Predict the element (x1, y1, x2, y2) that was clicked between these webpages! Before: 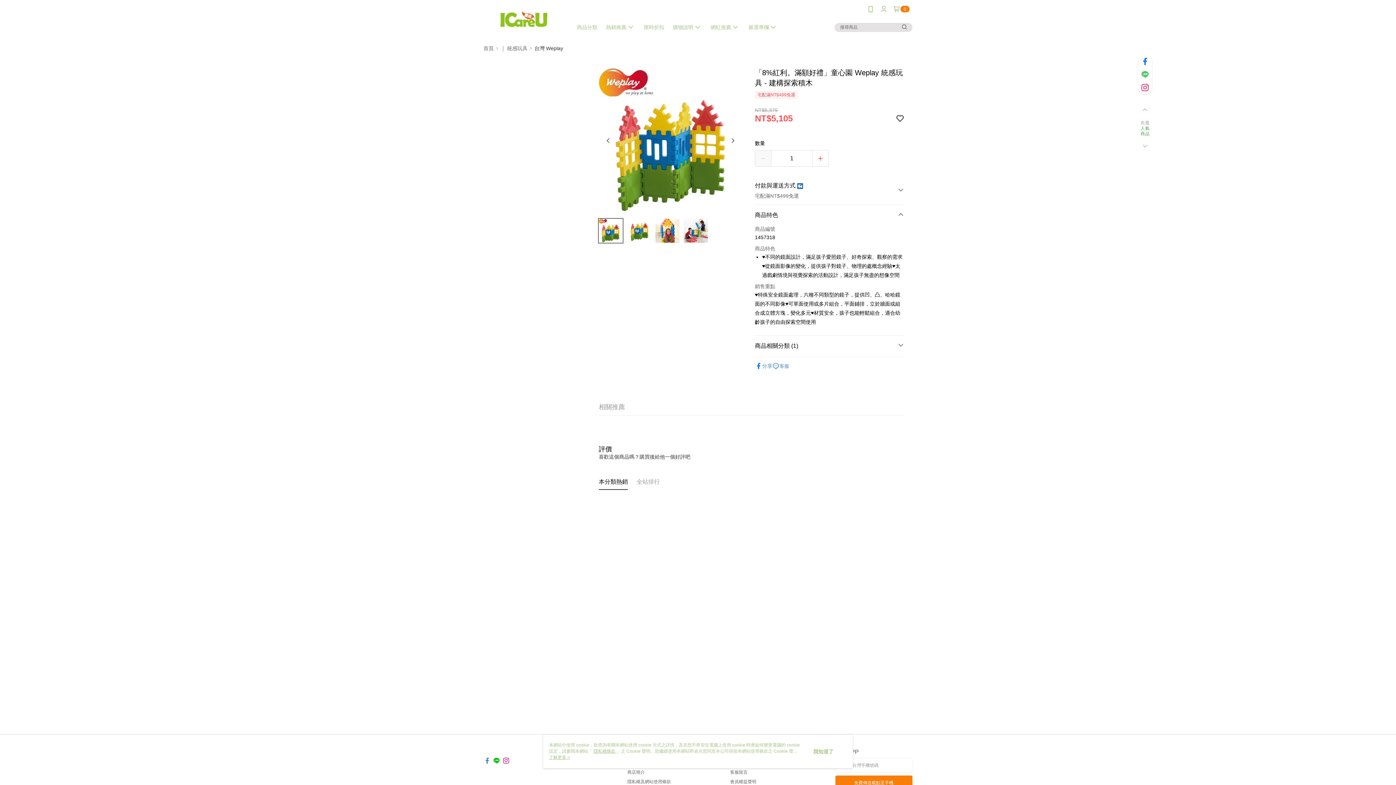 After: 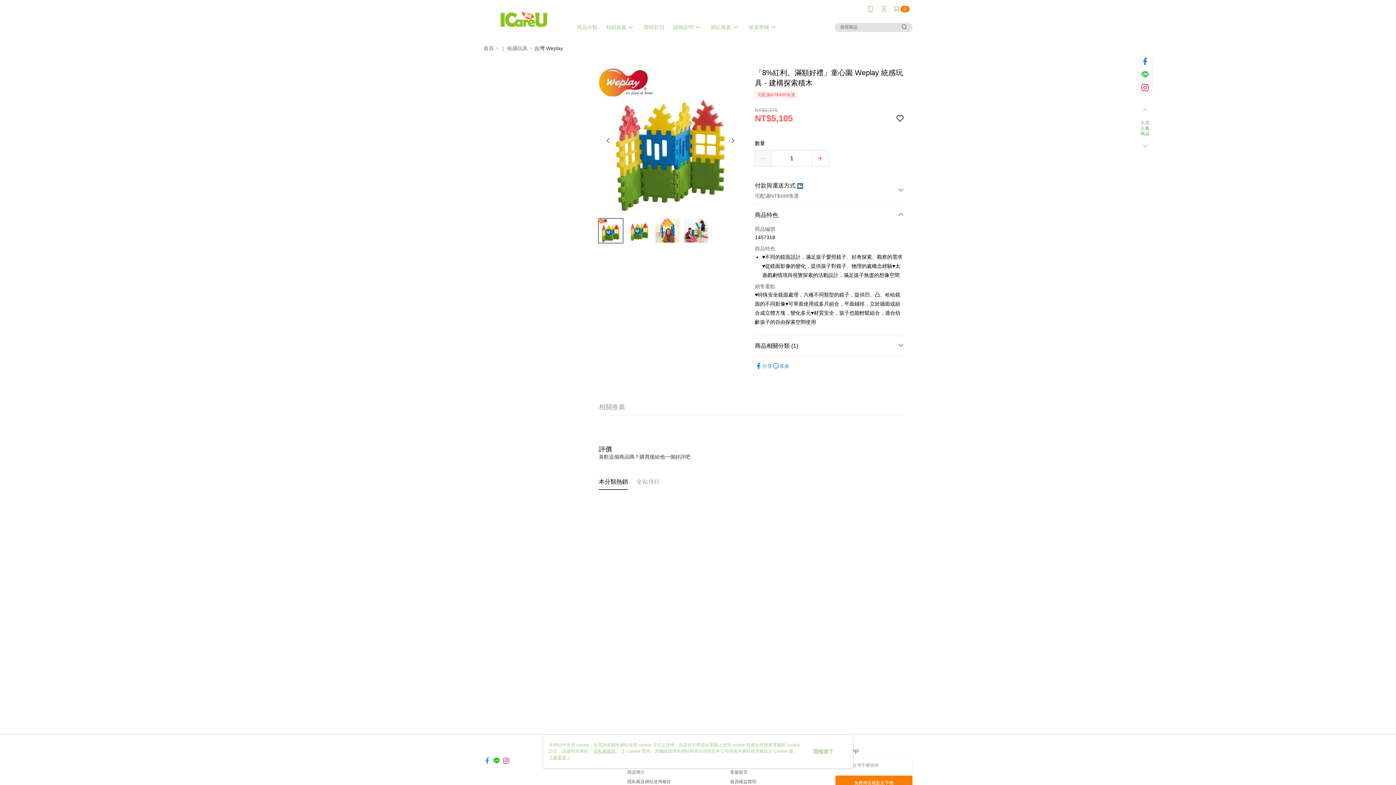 Action: bbox: (900, 22, 909, 31)